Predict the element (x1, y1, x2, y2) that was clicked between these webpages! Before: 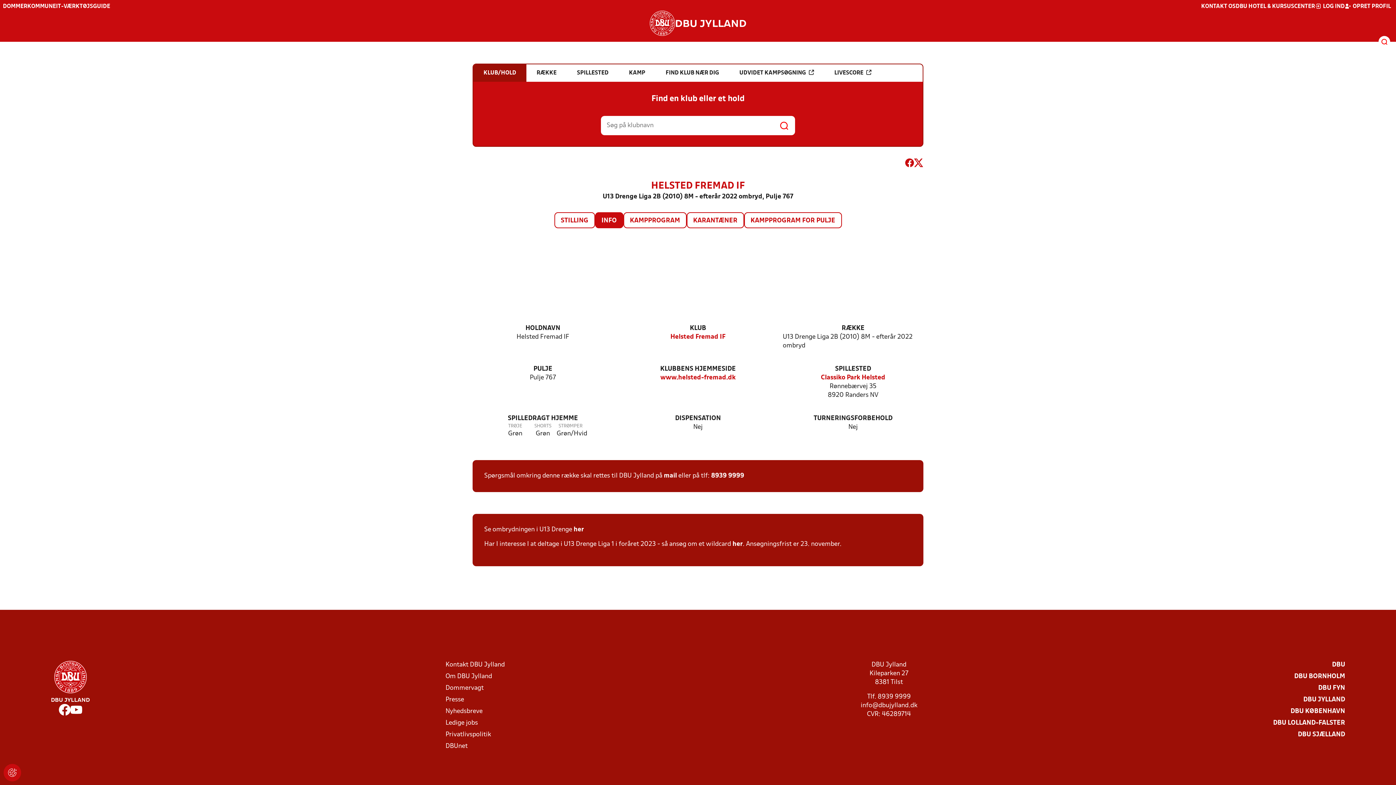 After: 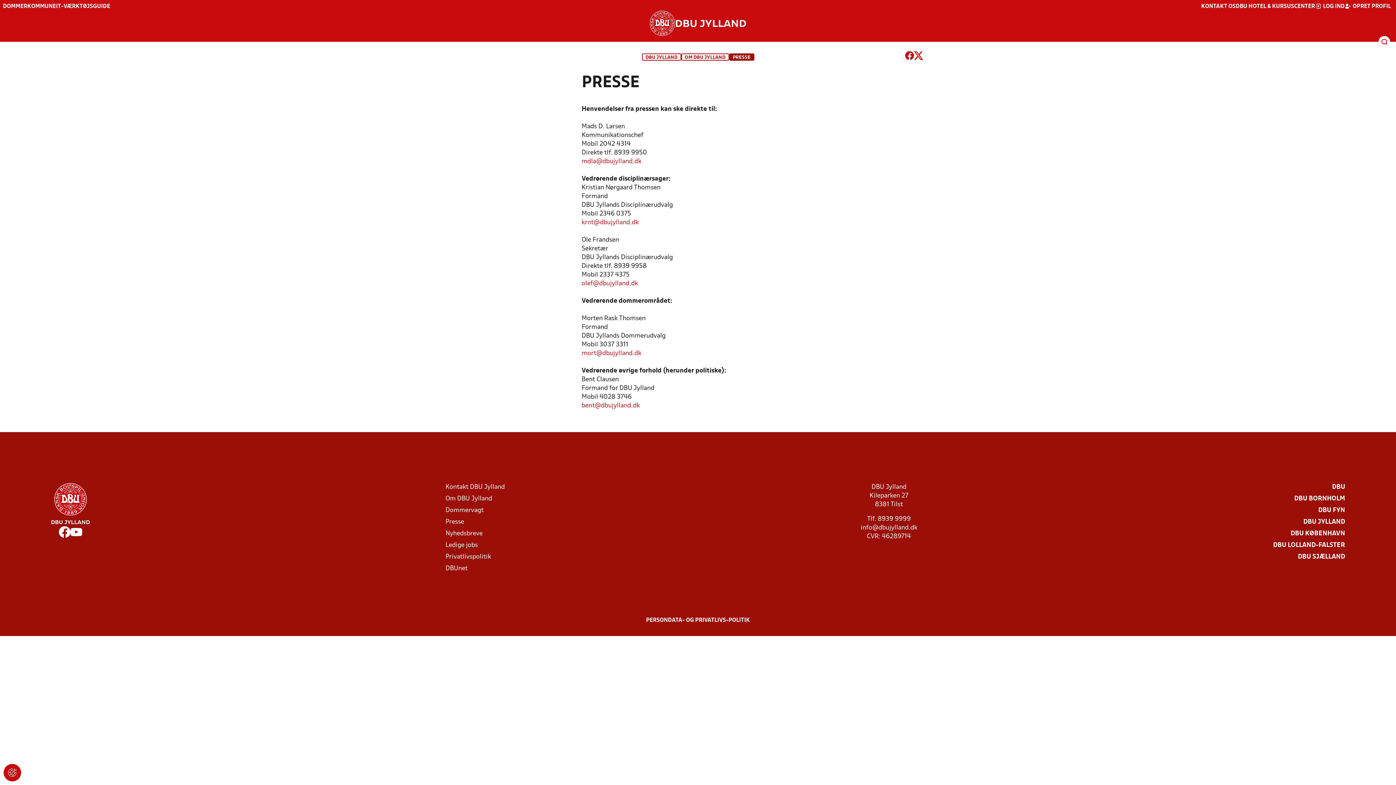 Action: label: Presse bbox: (445, 696, 464, 704)